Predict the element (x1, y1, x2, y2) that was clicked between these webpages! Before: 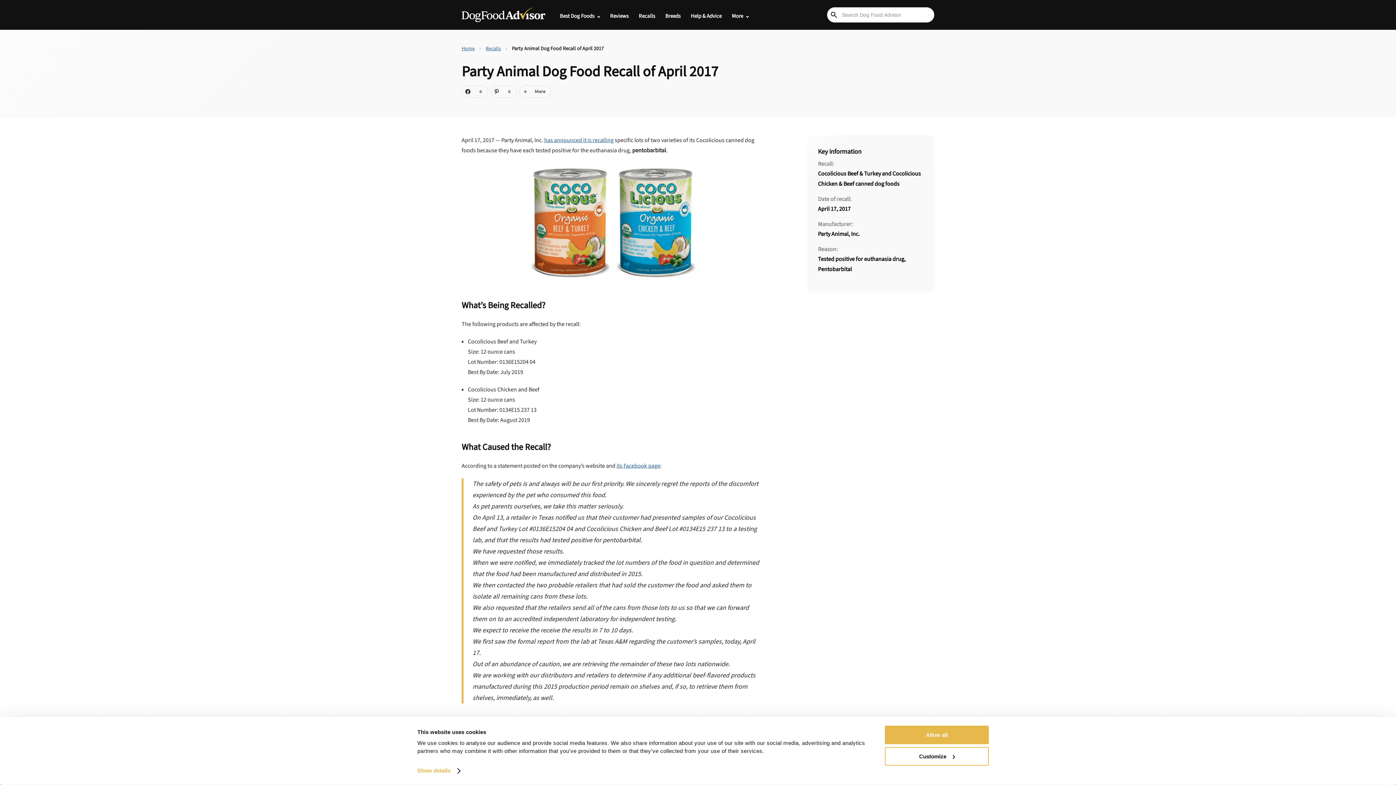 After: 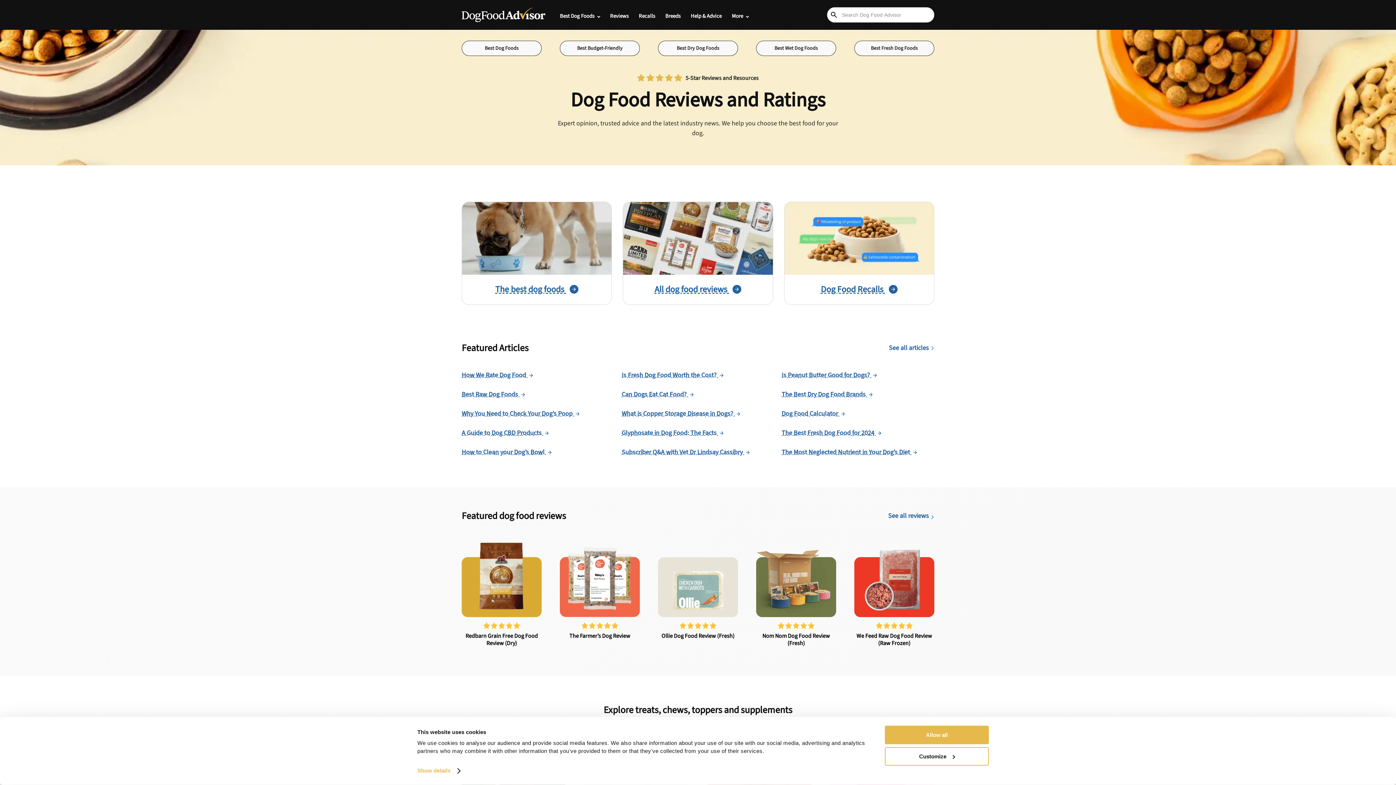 Action: label: Home bbox: (461, 44, 474, 53)